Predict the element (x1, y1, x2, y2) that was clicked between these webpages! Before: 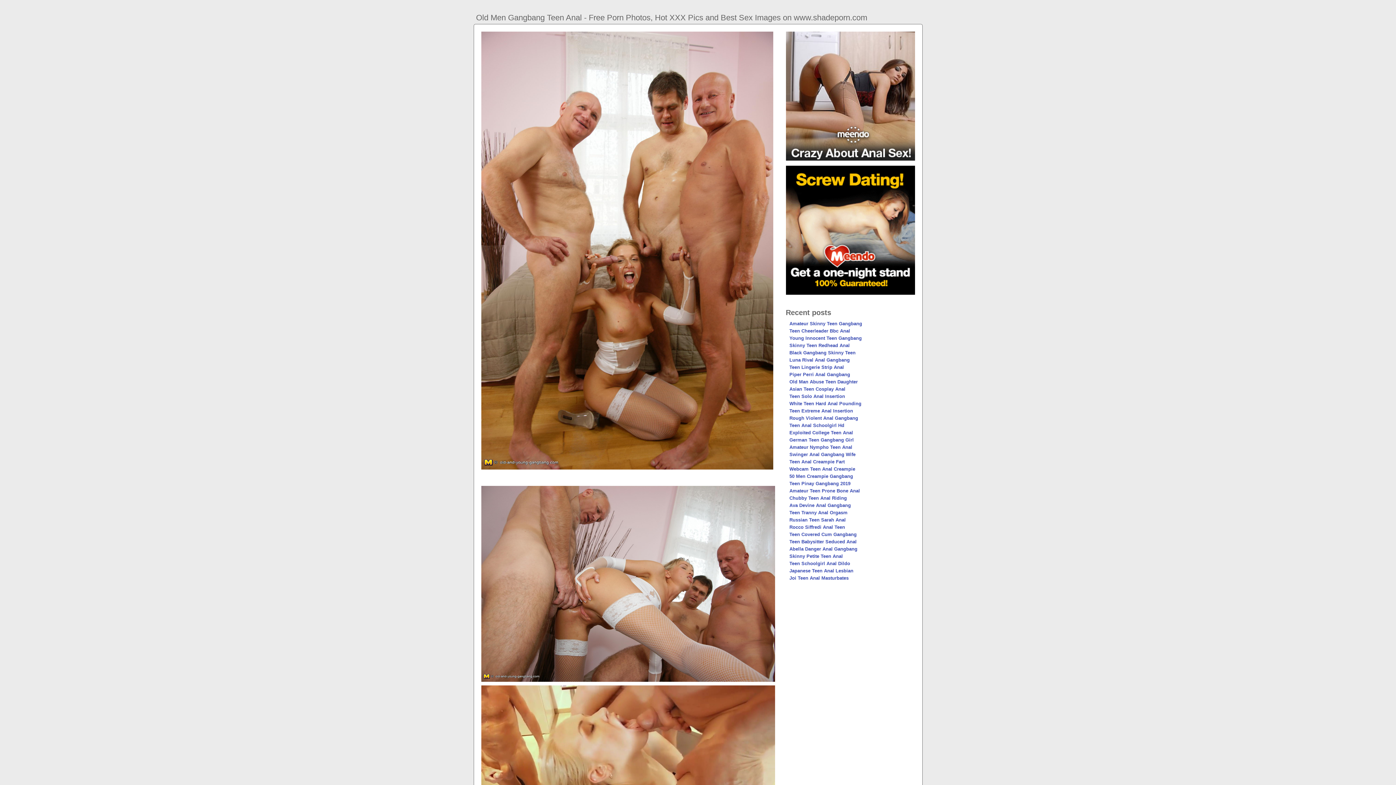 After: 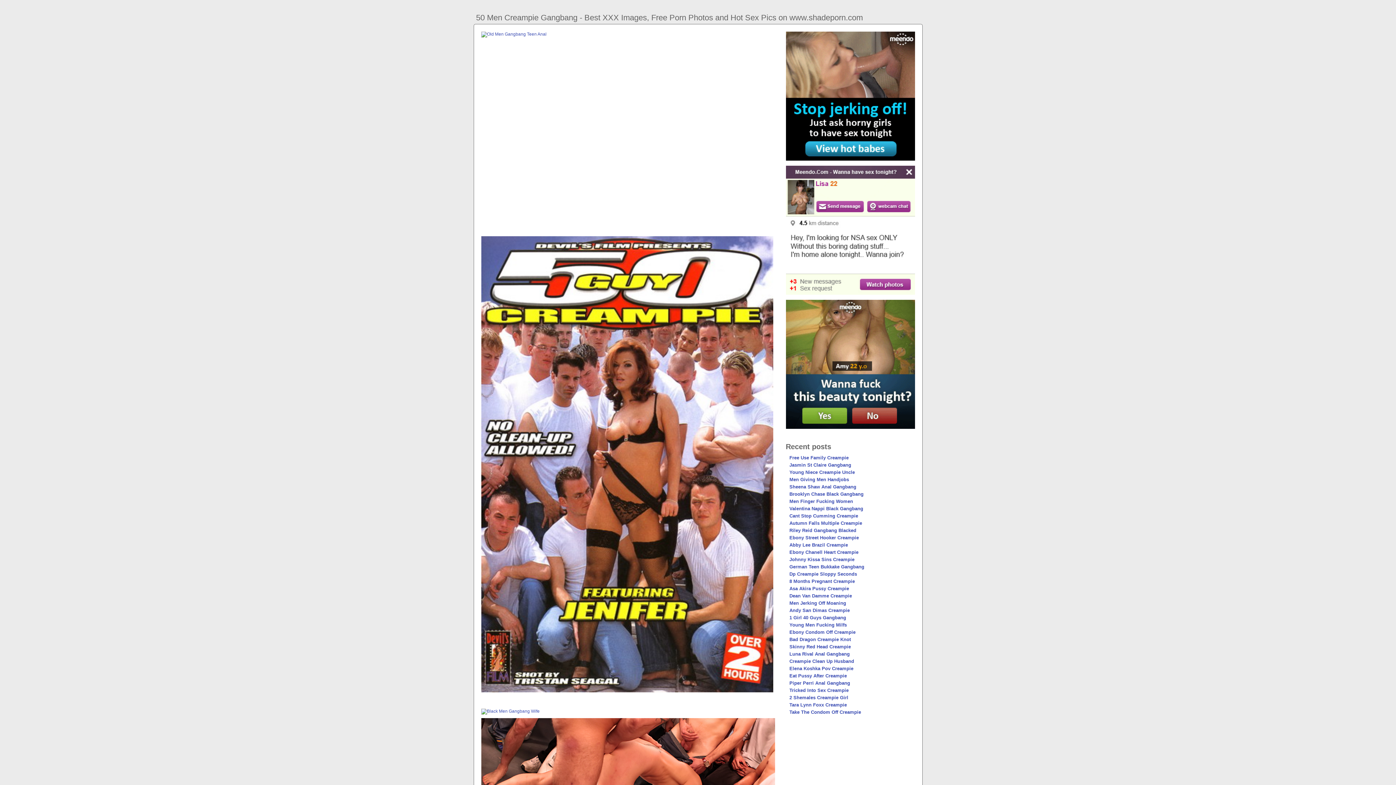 Action: label: 50 Men Creampie Gangbang bbox: (789, 473, 853, 479)